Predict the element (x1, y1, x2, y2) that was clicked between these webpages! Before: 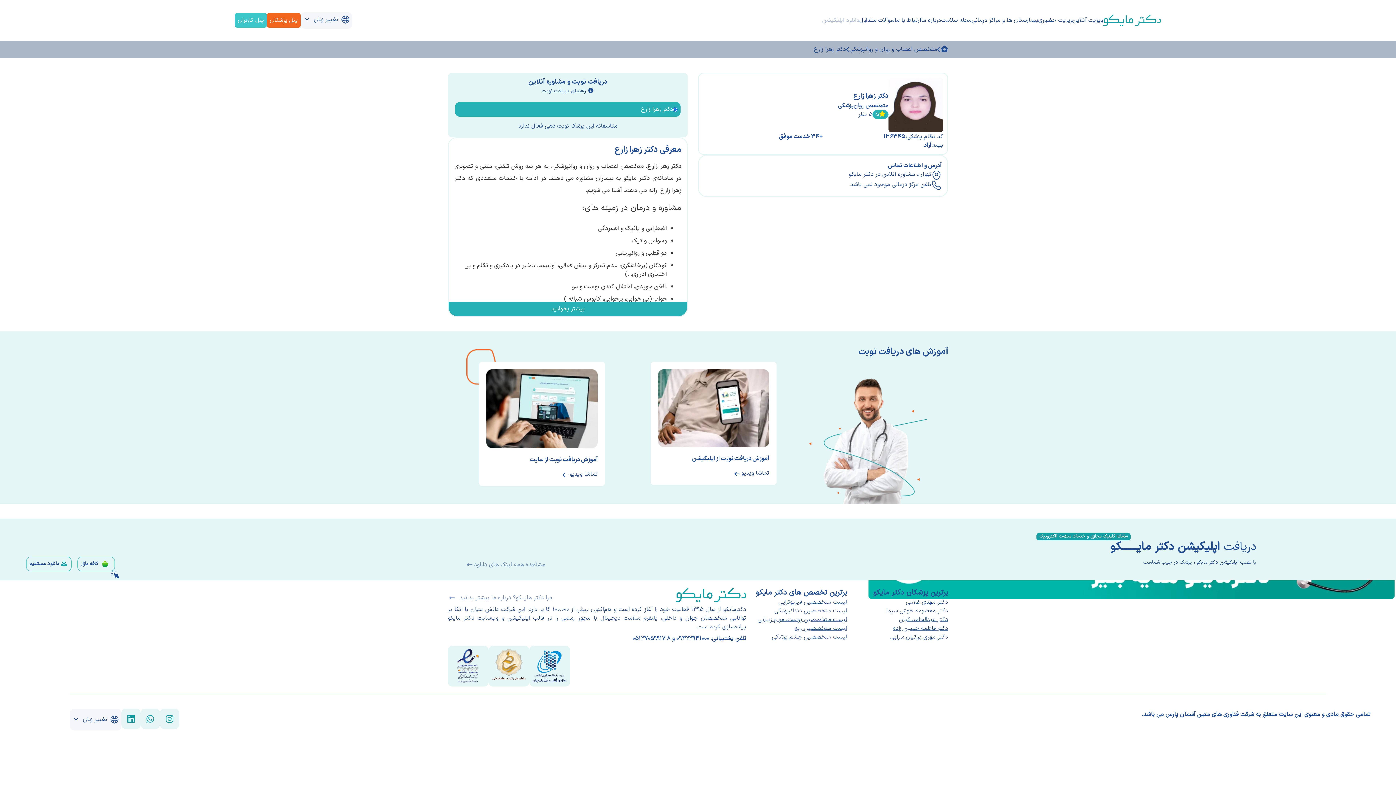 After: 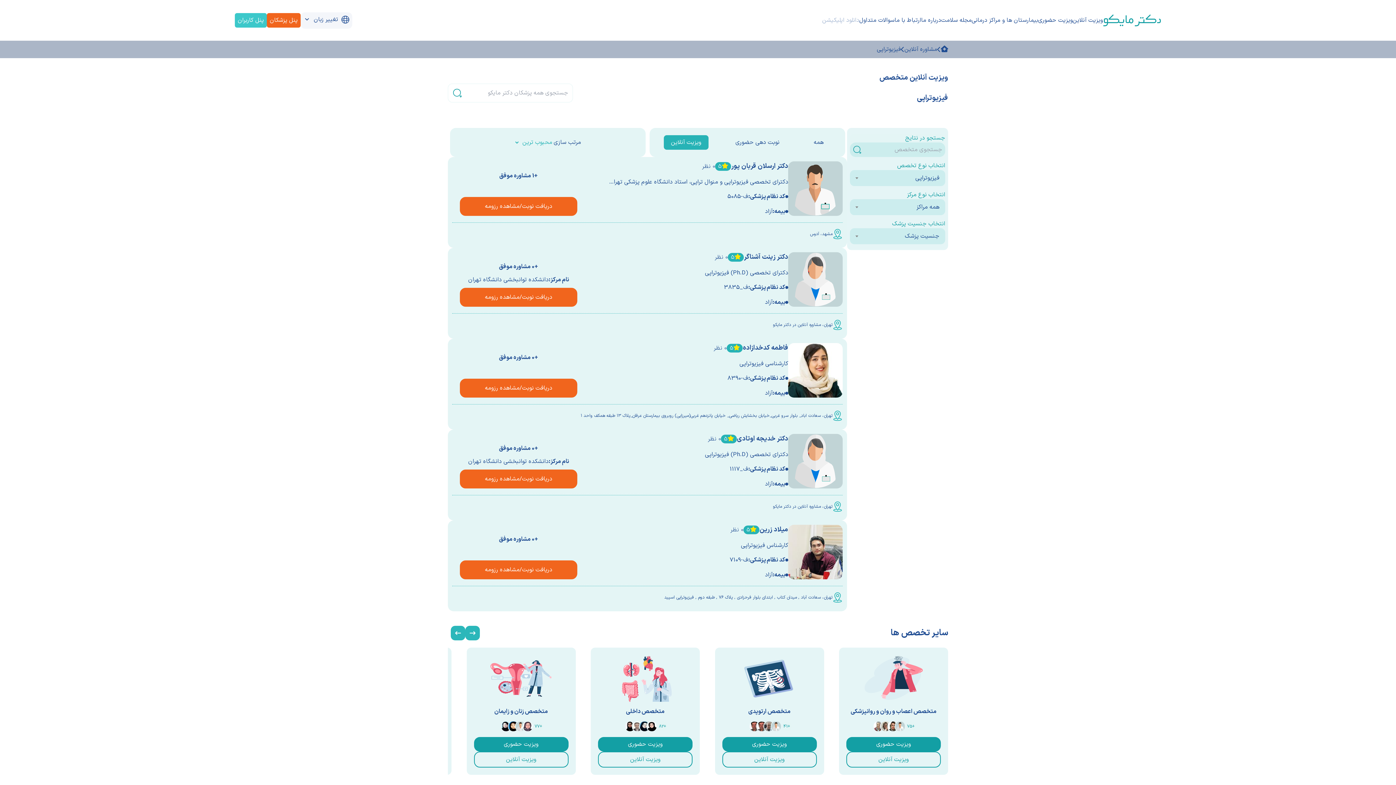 Action: bbox: (778, 598, 847, 606) label: لیست متخصصین فیزیوتراپی